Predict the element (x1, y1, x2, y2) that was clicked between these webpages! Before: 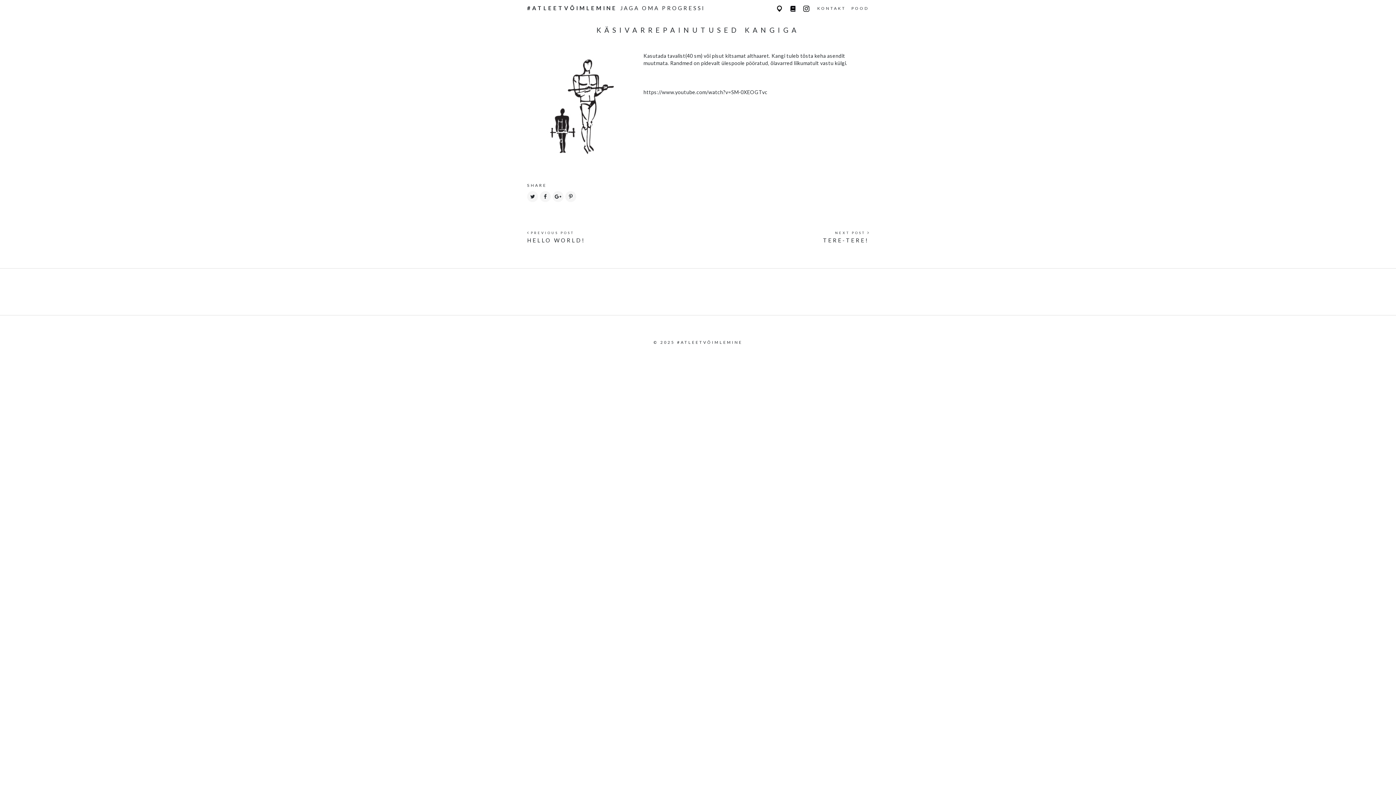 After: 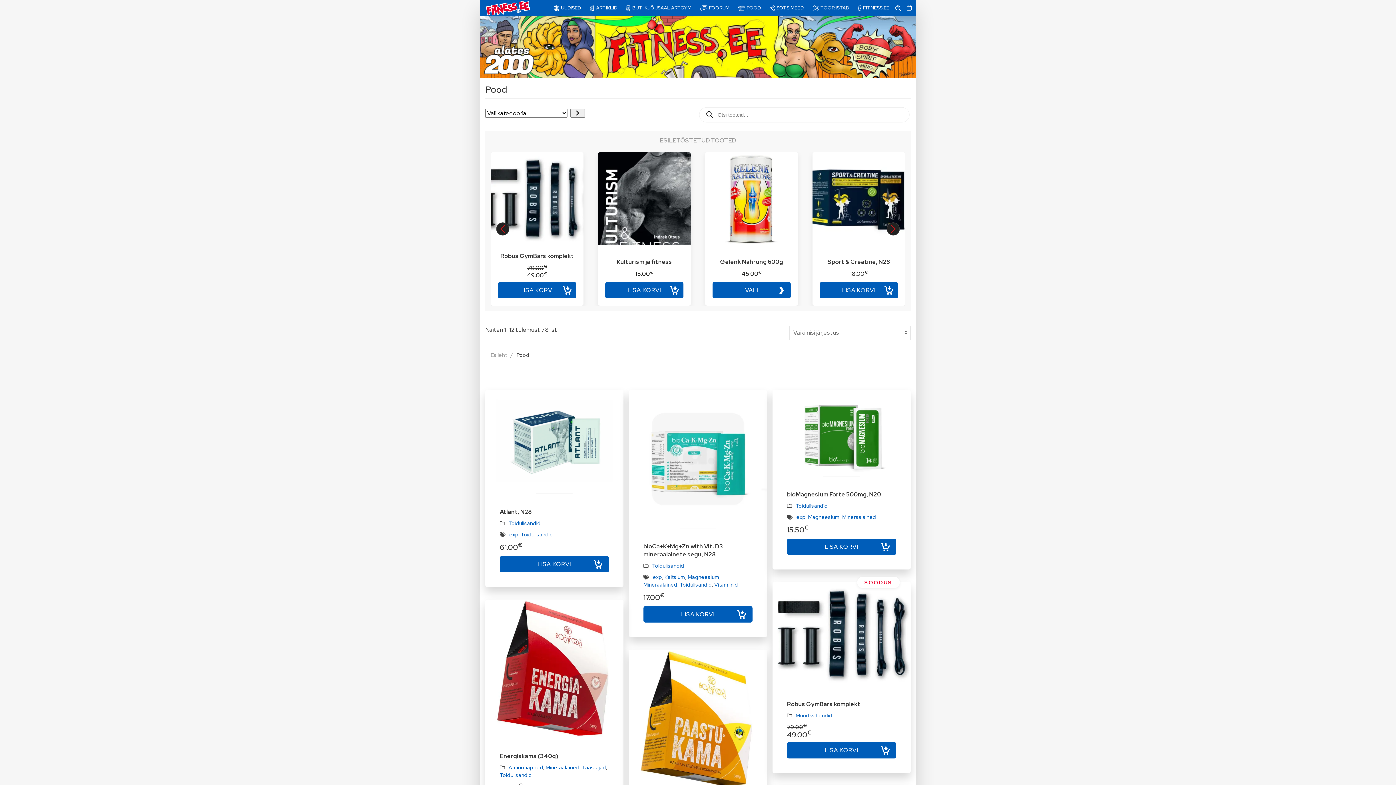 Action: label: POOD bbox: (851, 5, 869, 10)